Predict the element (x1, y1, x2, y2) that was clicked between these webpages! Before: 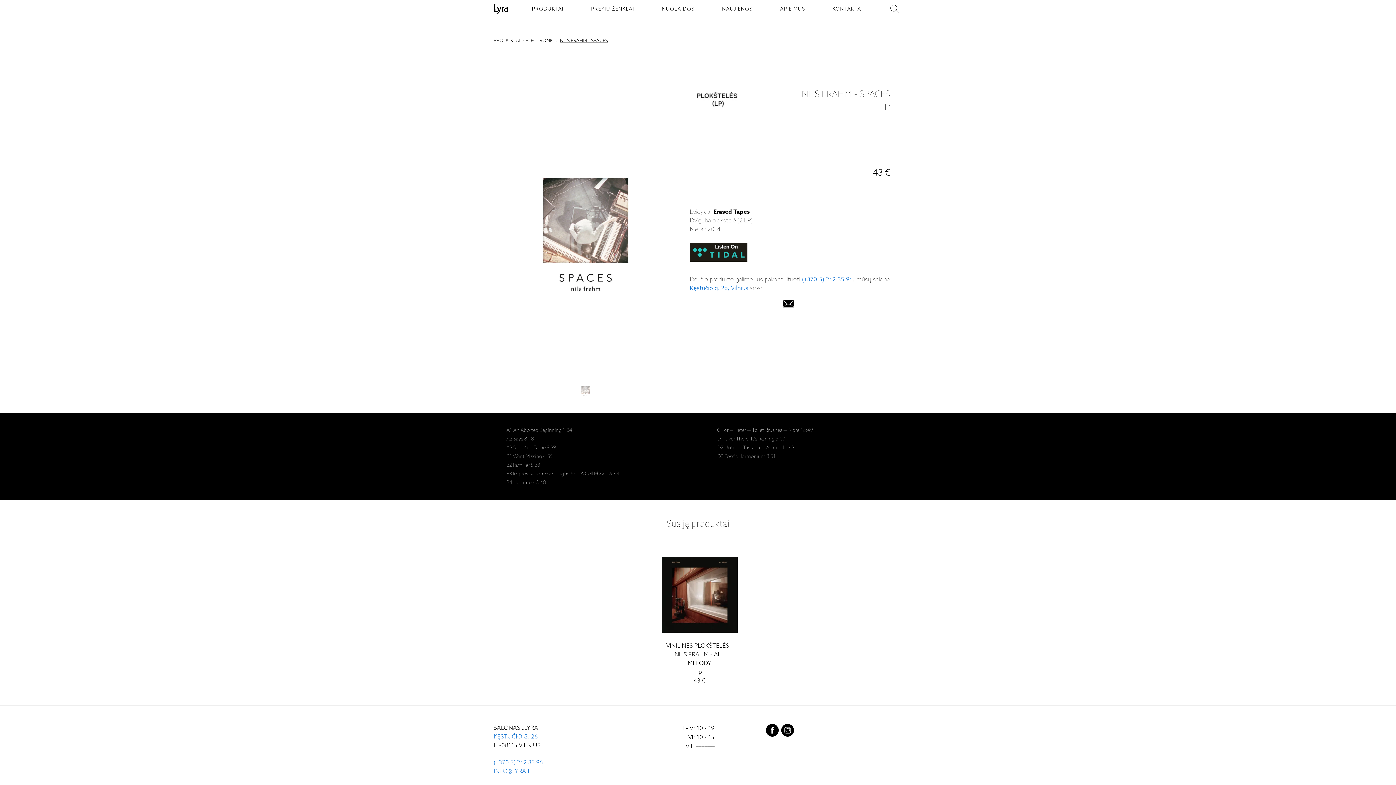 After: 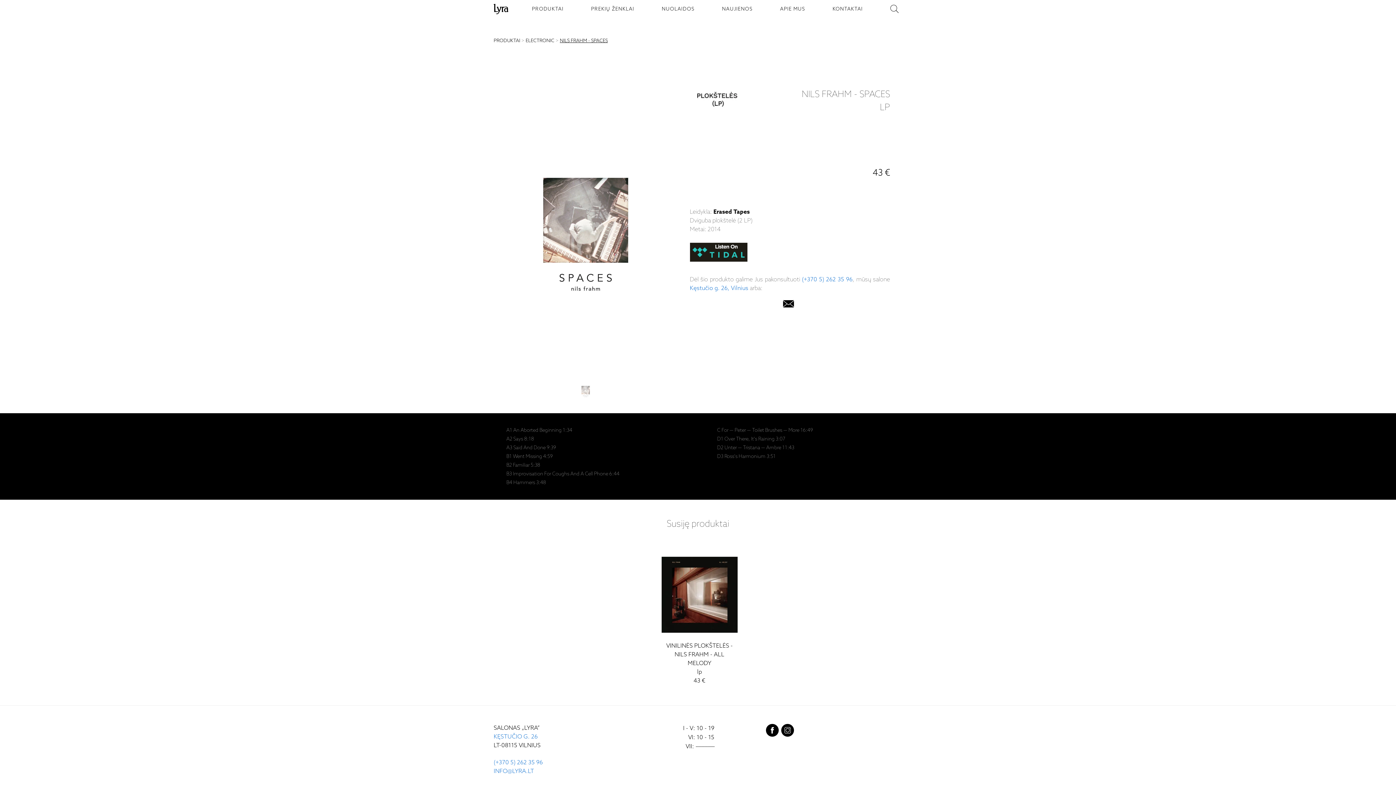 Action: bbox: (560, 38, 608, 43) label: NILS FRAHM - SPACES